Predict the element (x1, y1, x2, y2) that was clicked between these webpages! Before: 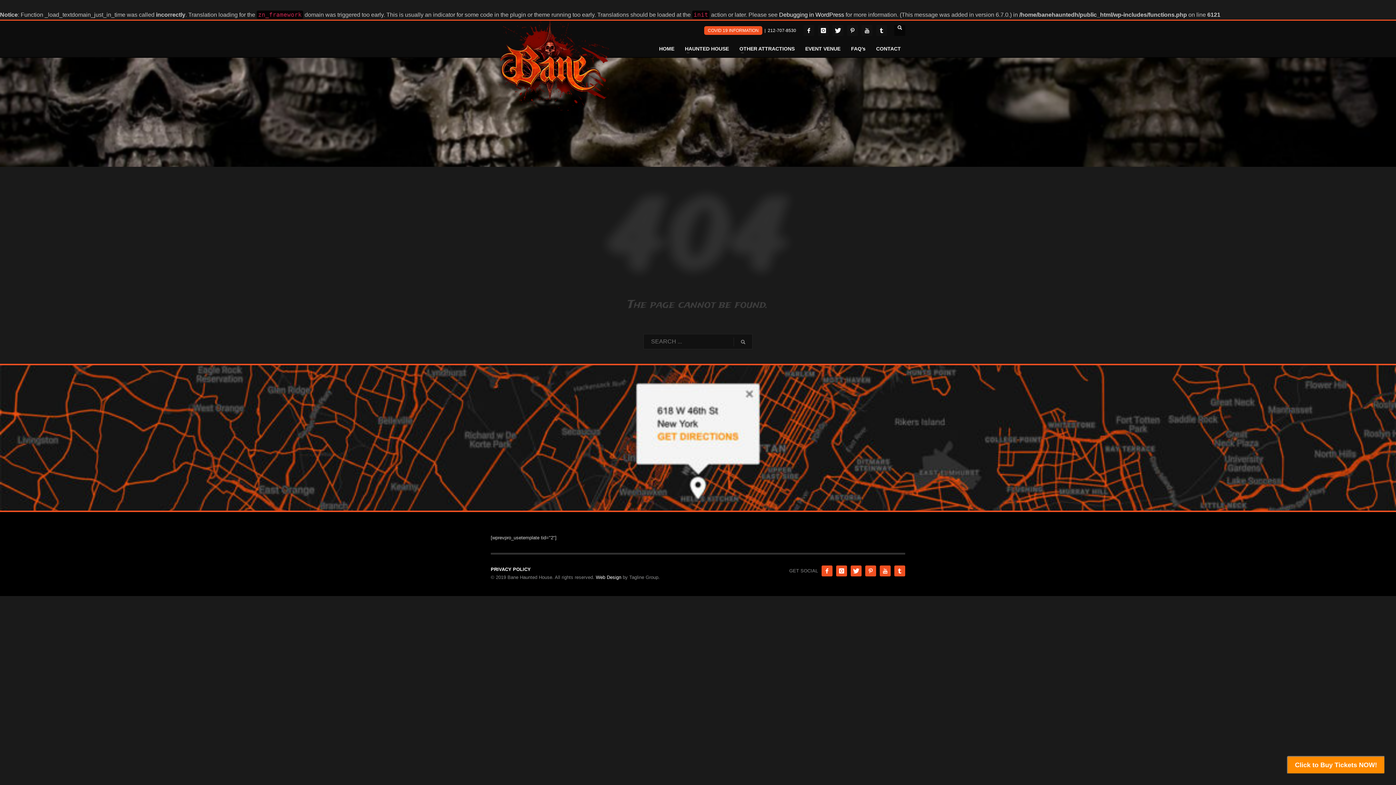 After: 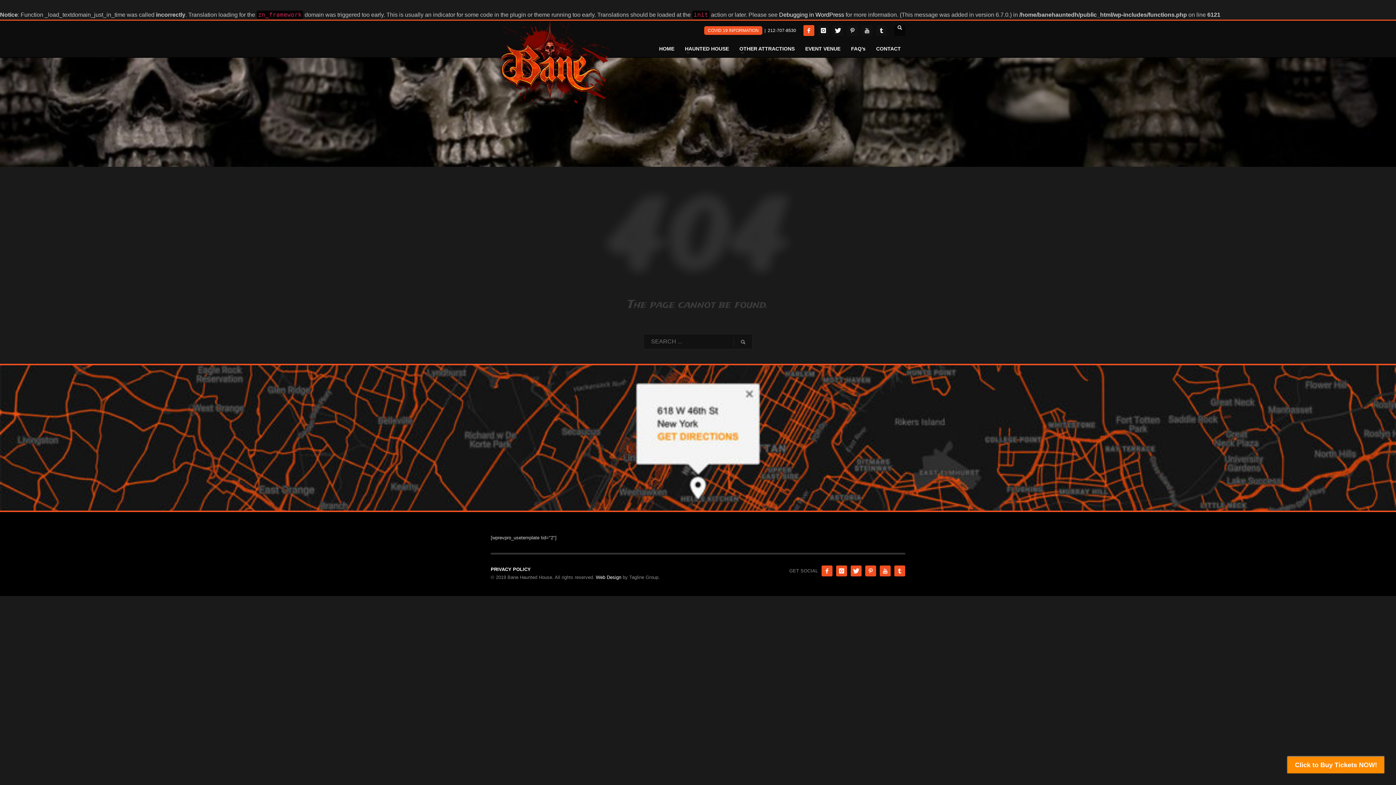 Action: bbox: (803, 25, 814, 36)